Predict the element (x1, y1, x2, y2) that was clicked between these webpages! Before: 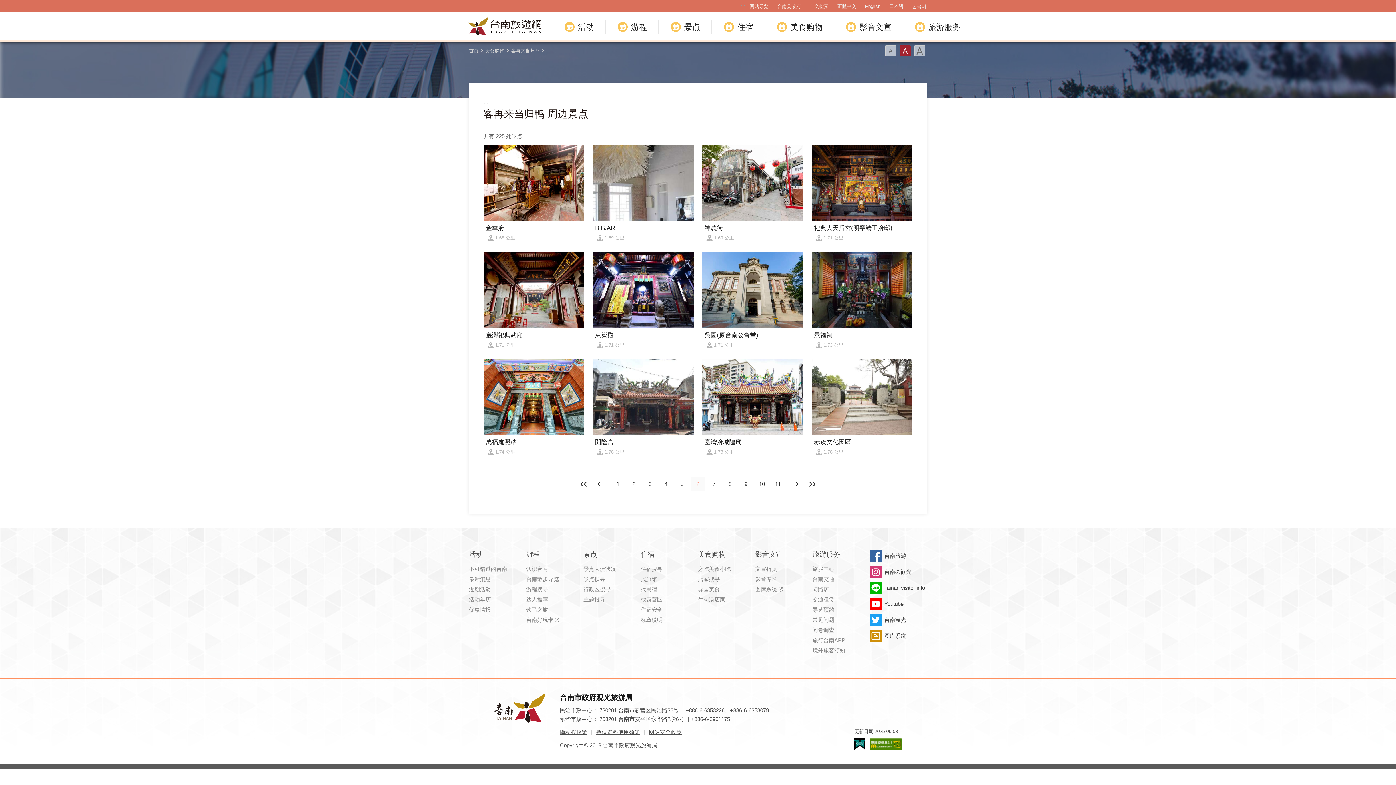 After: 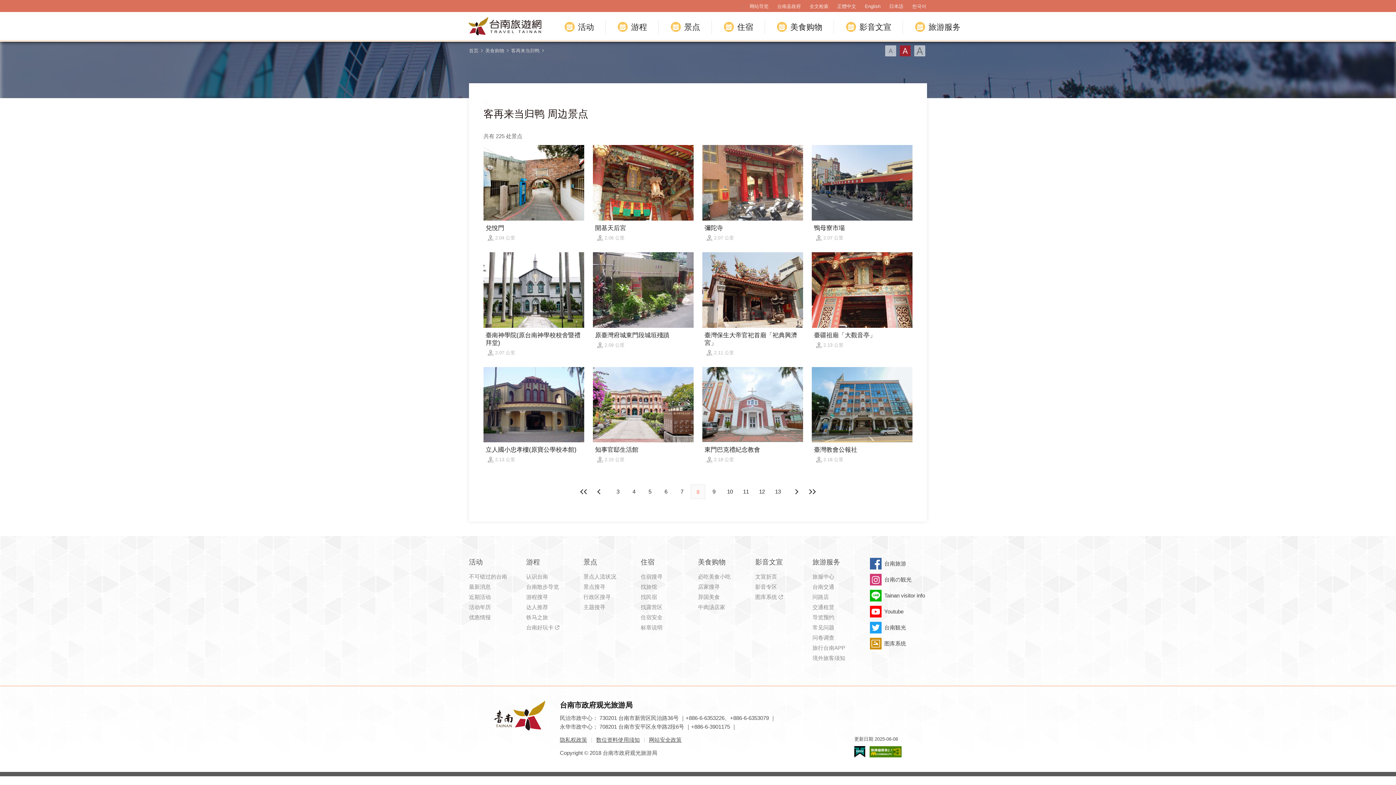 Action: bbox: (722, 476, 737, 491) label: 8